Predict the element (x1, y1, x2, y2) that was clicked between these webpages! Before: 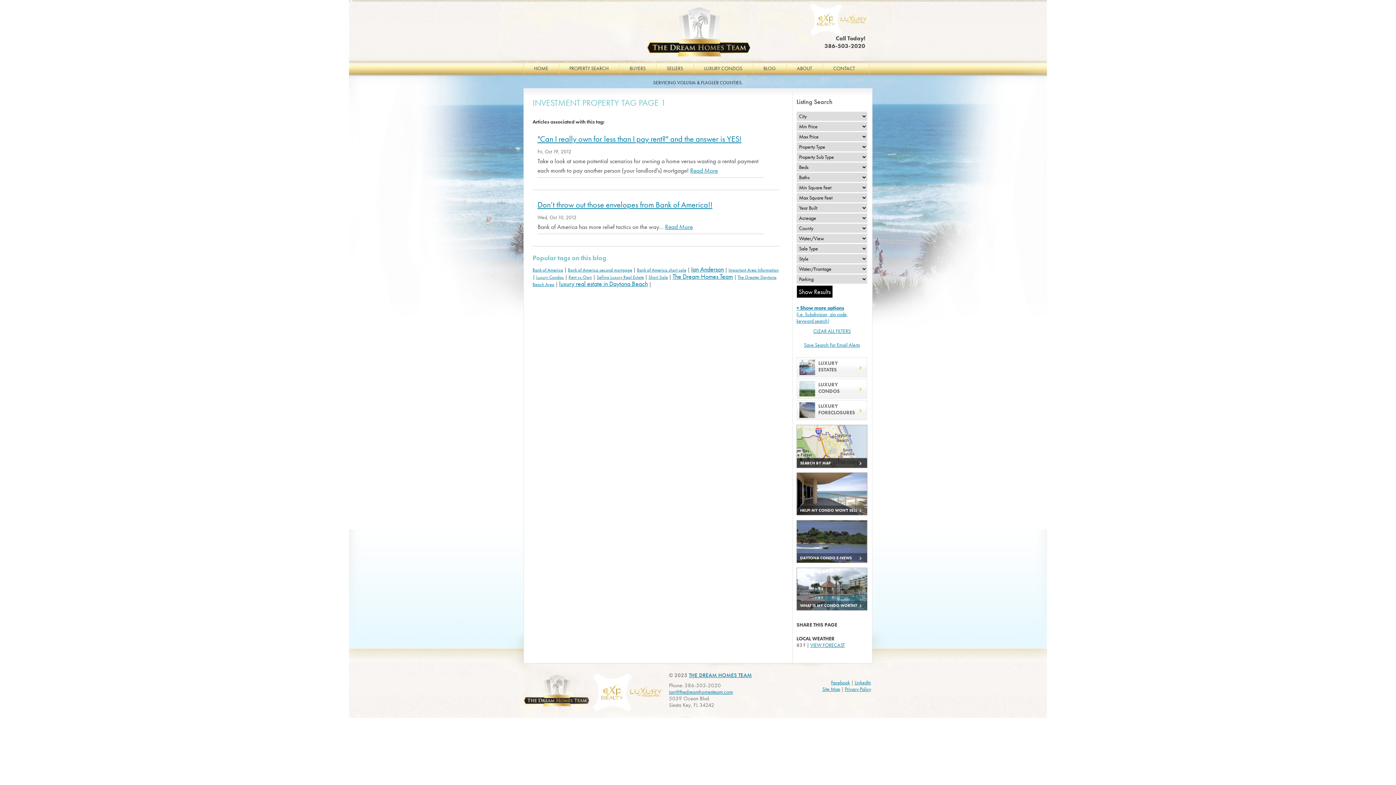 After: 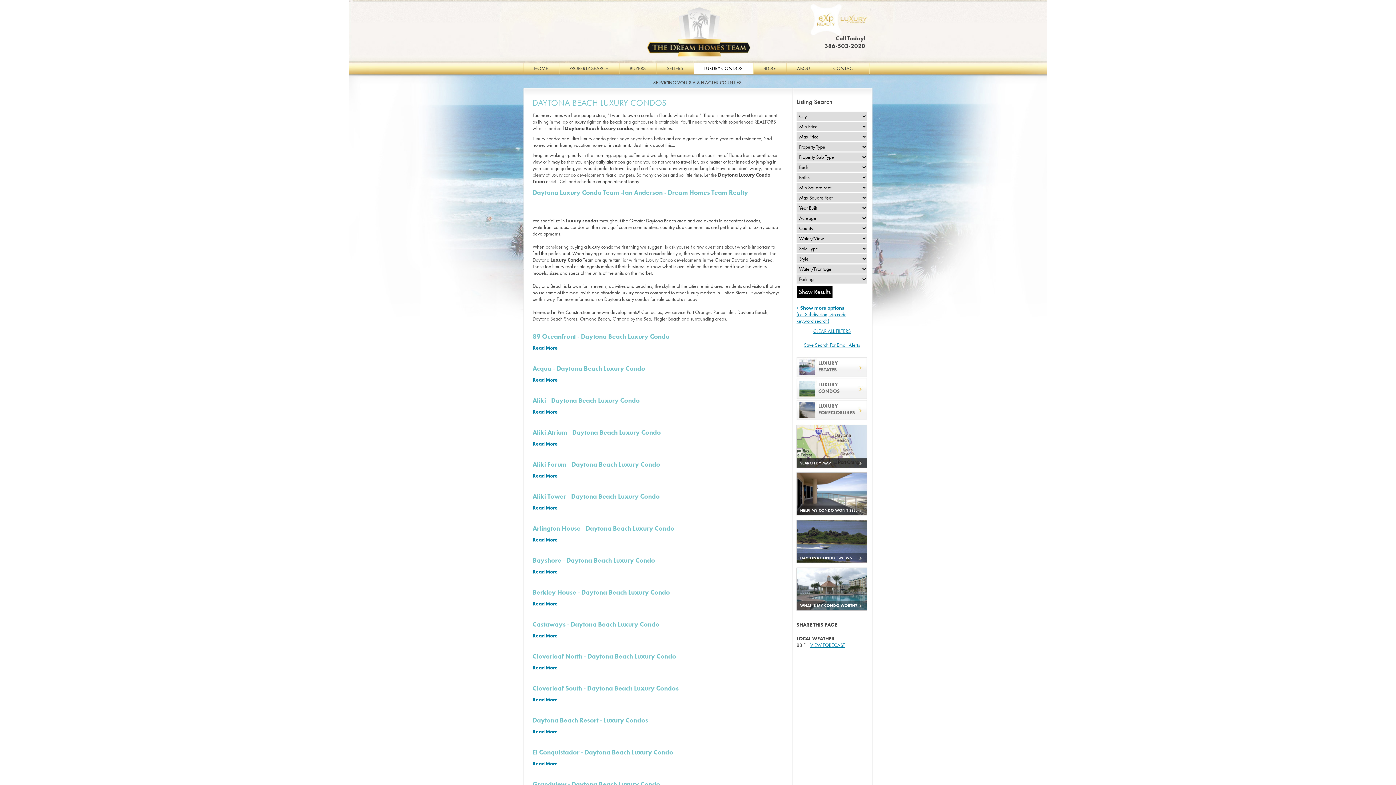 Action: bbox: (796, 378, 865, 398) label: LUXURY
CONDOS